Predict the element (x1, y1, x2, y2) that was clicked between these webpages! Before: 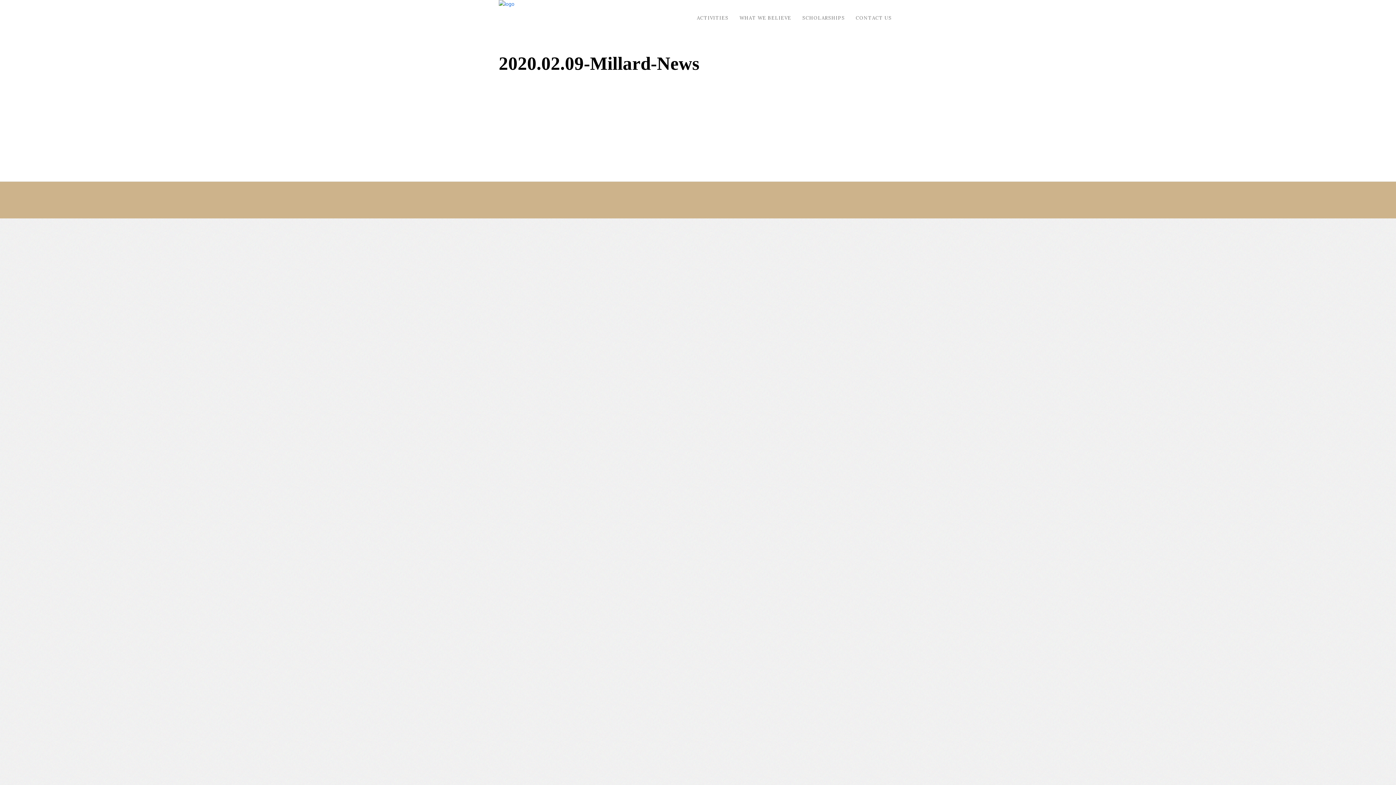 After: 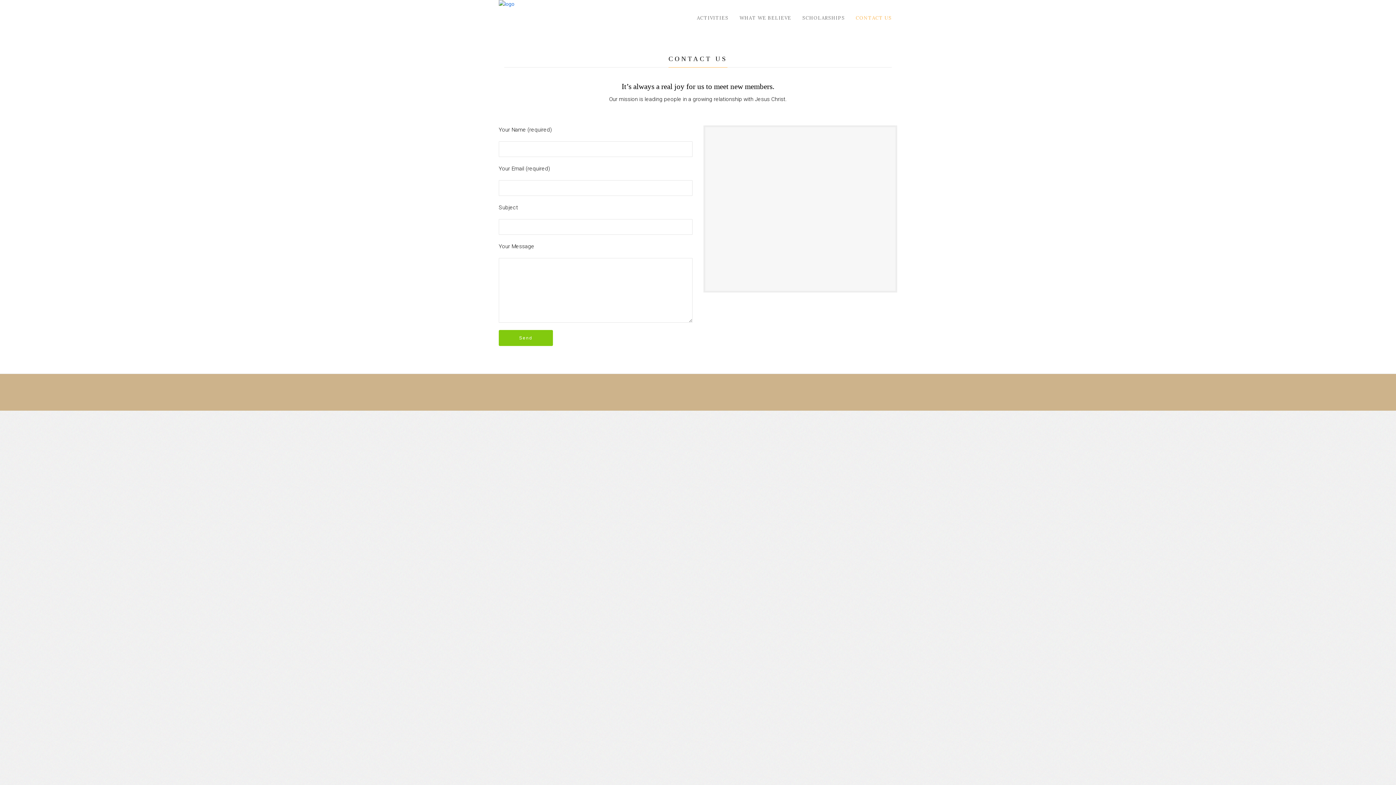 Action: bbox: (850, 0, 897, 36) label: CONTACT US